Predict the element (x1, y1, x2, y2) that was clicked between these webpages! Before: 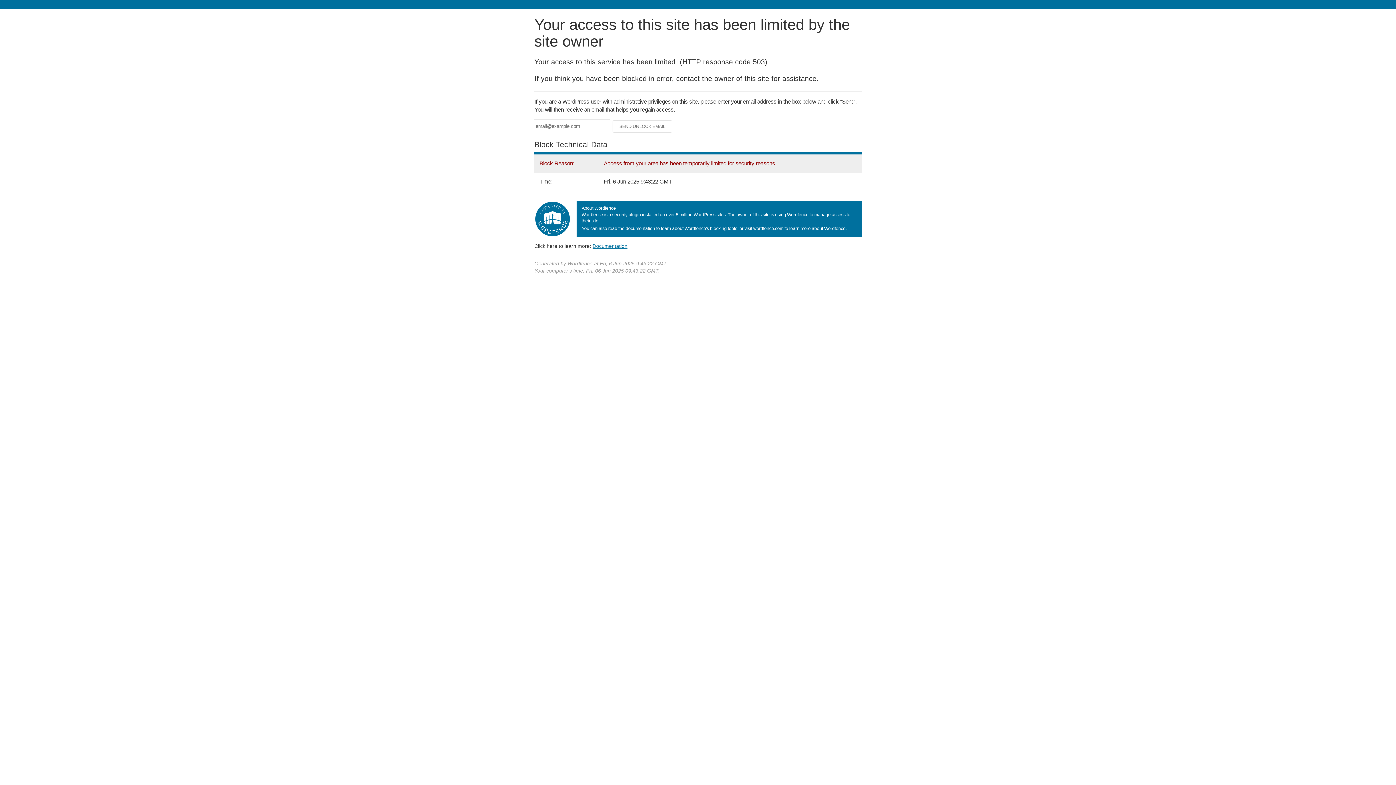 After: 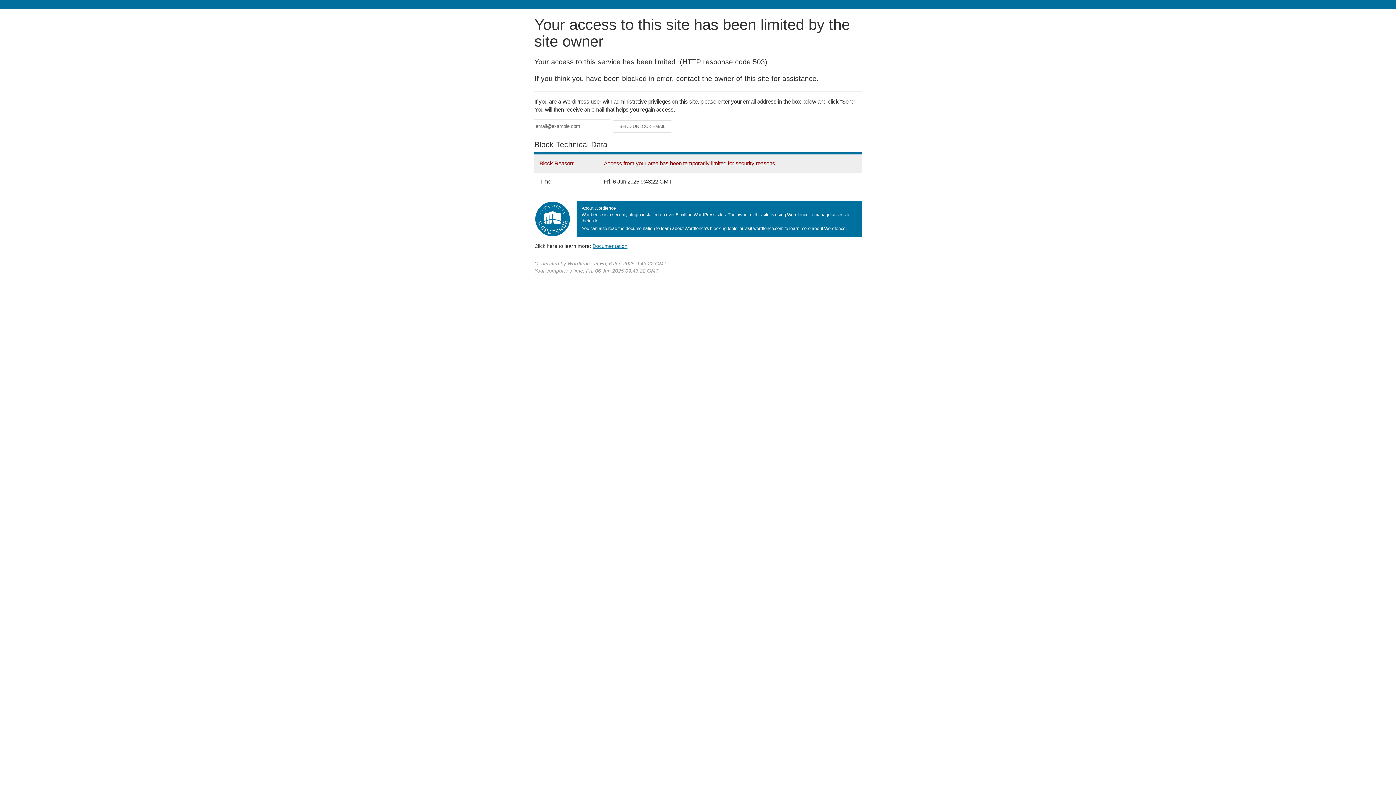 Action: label: Documentation bbox: (592, 243, 627, 248)